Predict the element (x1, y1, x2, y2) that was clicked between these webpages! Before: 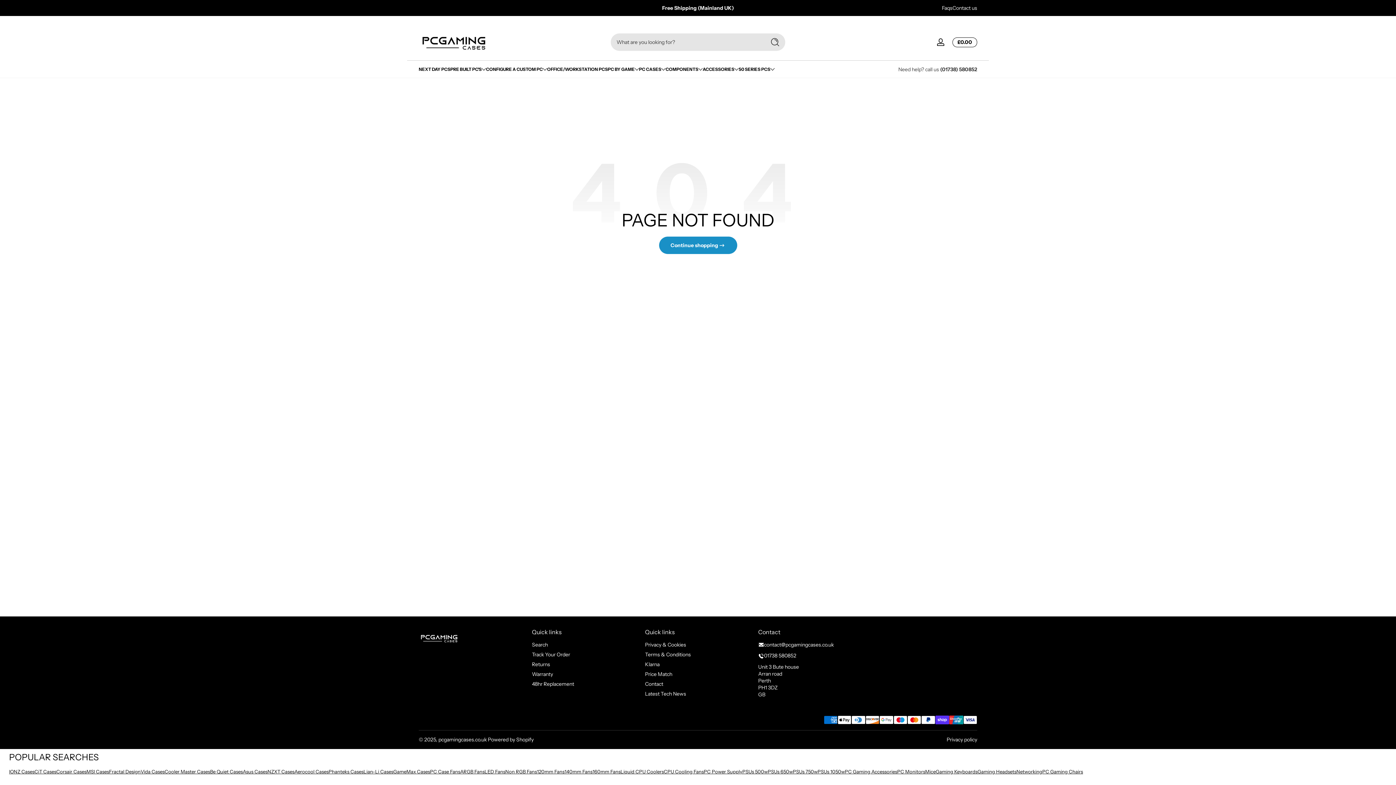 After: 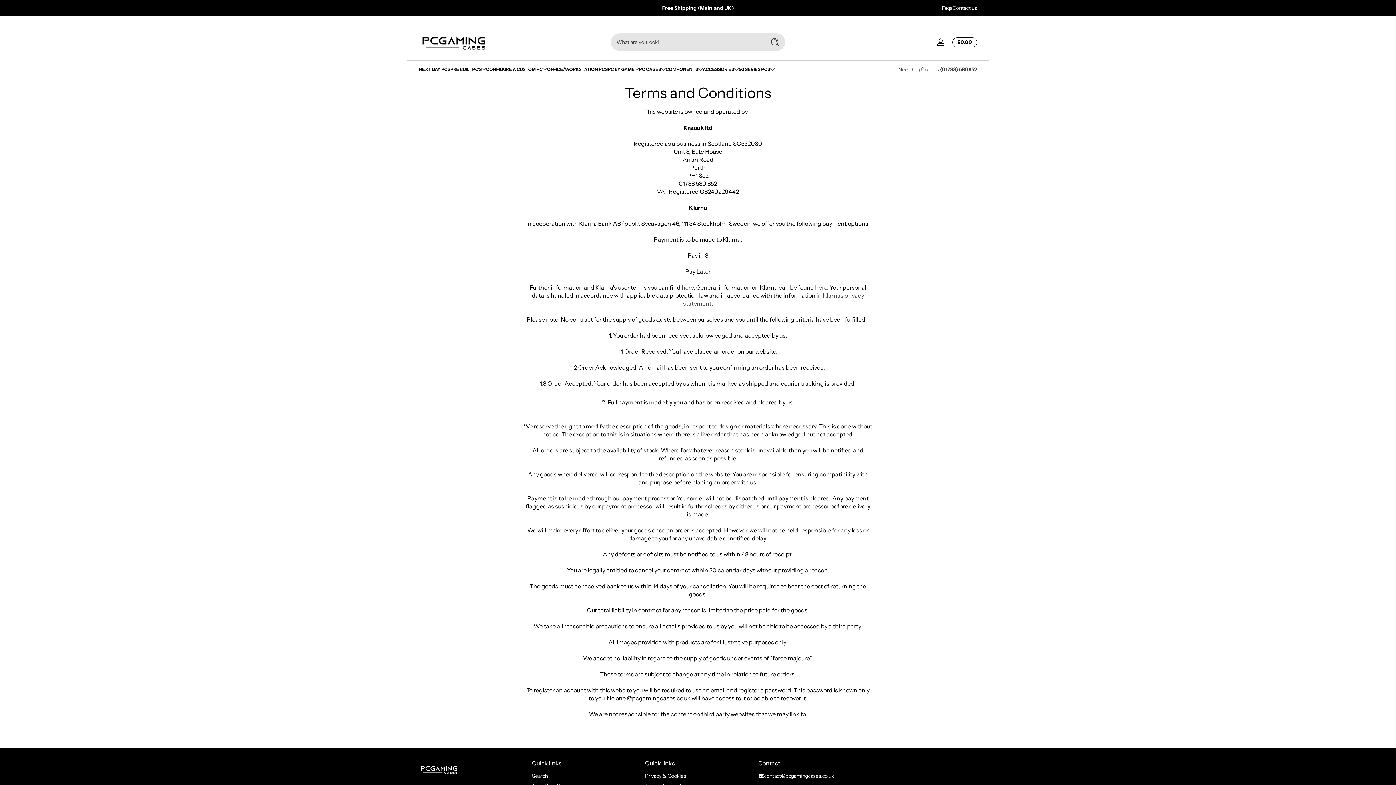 Action: label: Terms & Conditions bbox: (645, 651, 691, 658)